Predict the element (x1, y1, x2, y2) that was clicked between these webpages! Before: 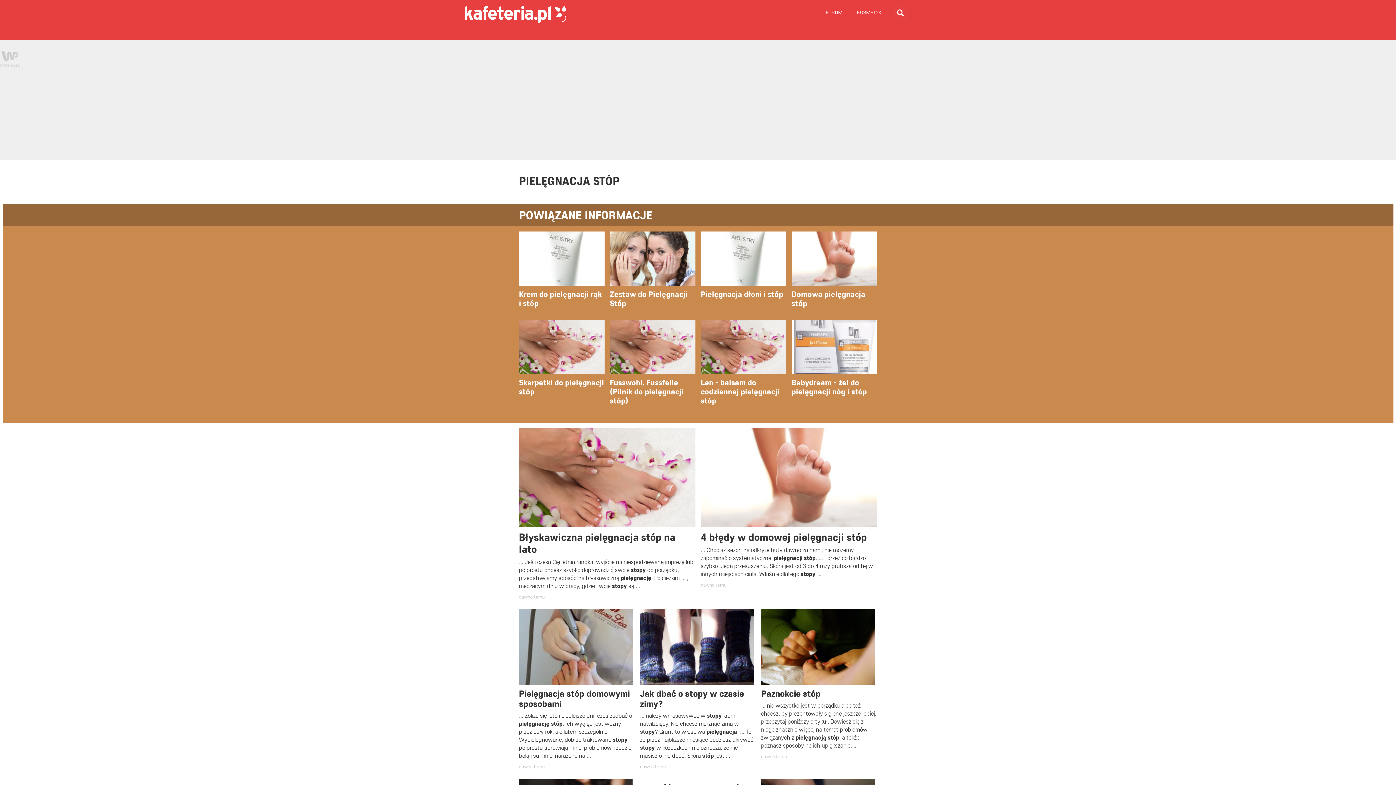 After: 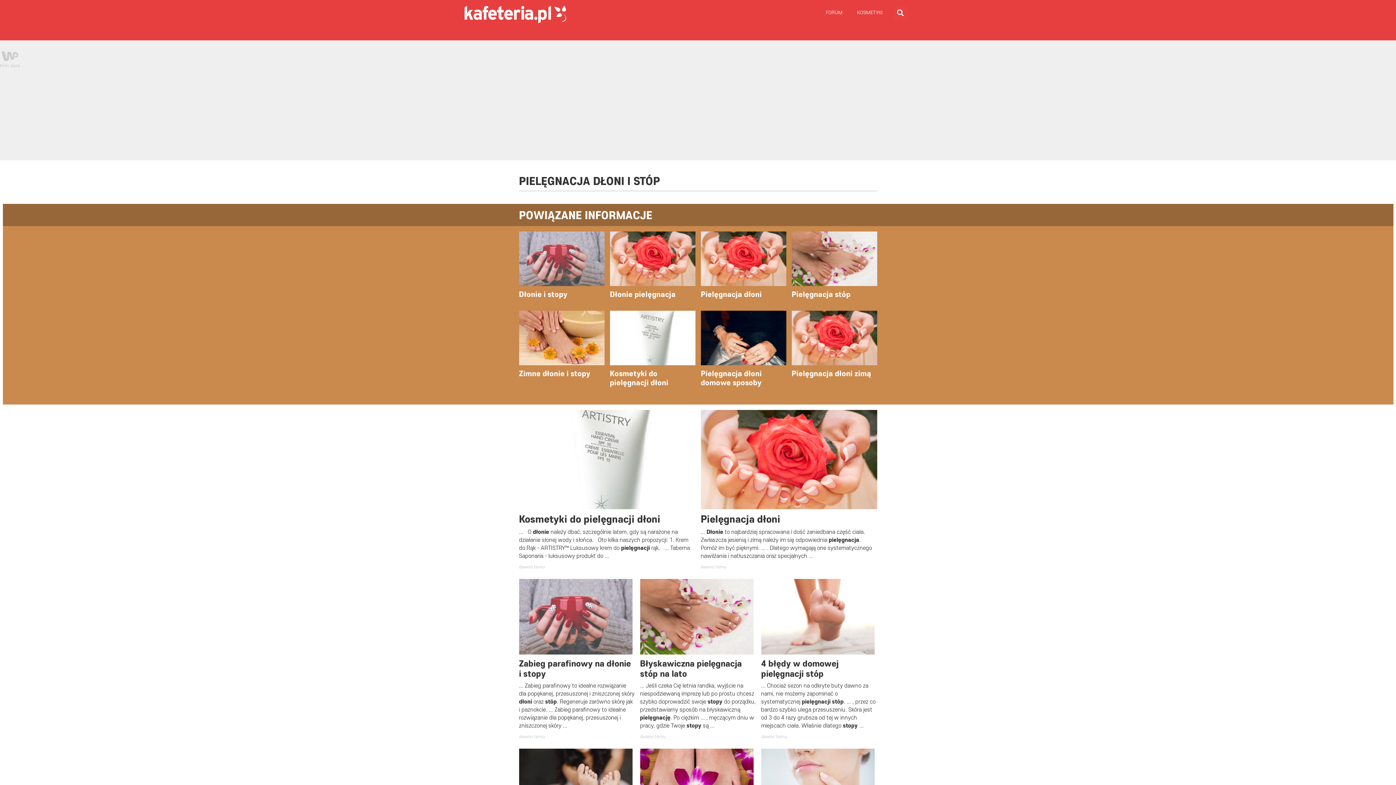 Action: bbox: (700, 231, 786, 286)